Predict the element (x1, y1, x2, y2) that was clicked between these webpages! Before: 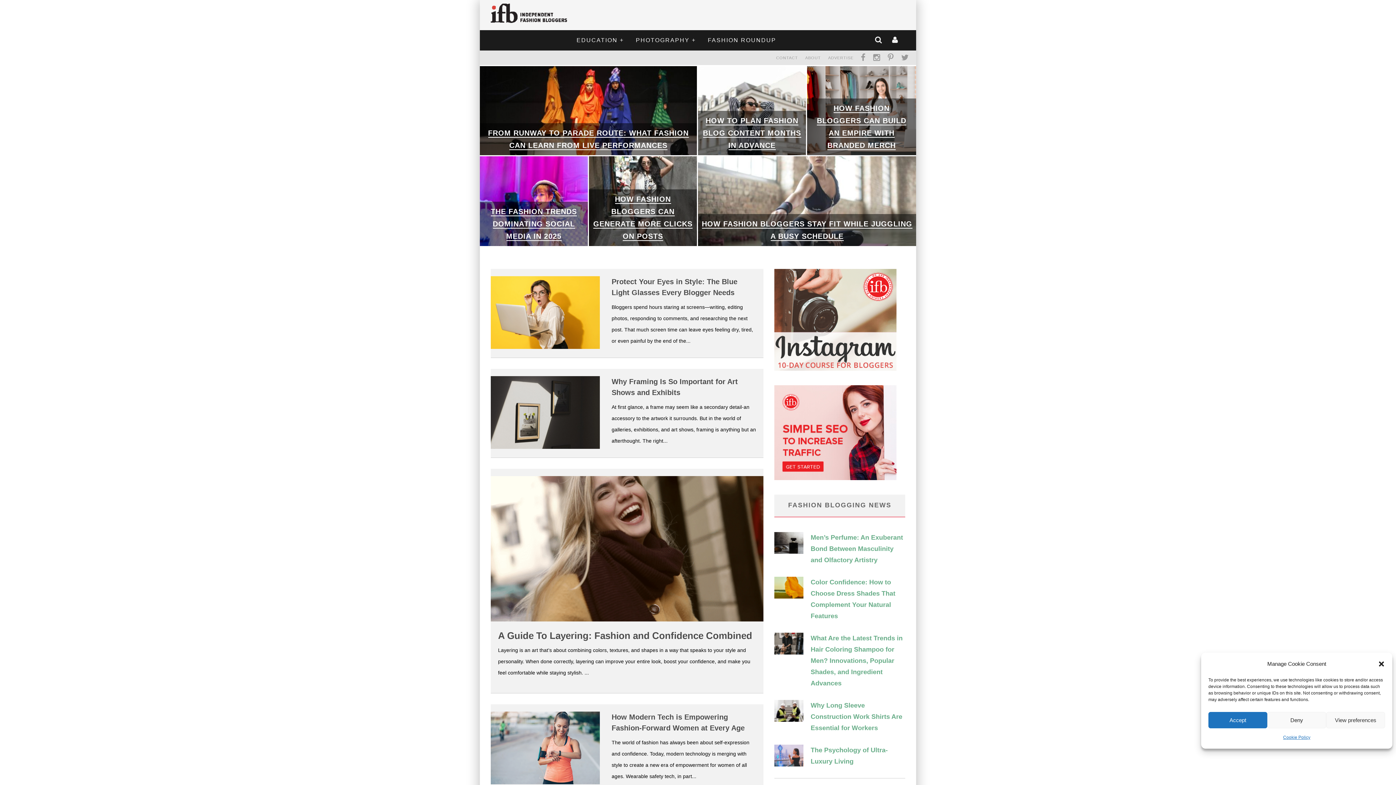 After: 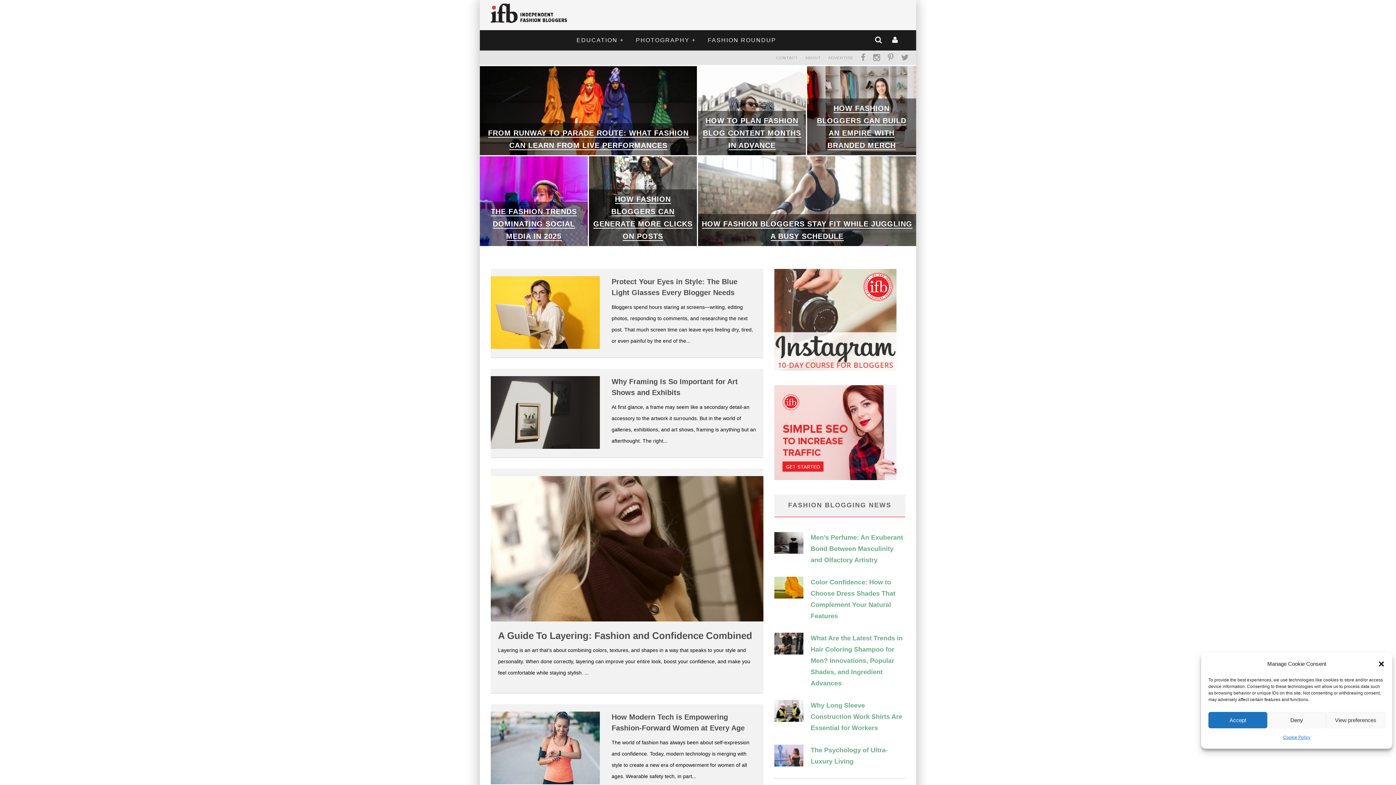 Action: bbox: (490, 16, 567, 24)